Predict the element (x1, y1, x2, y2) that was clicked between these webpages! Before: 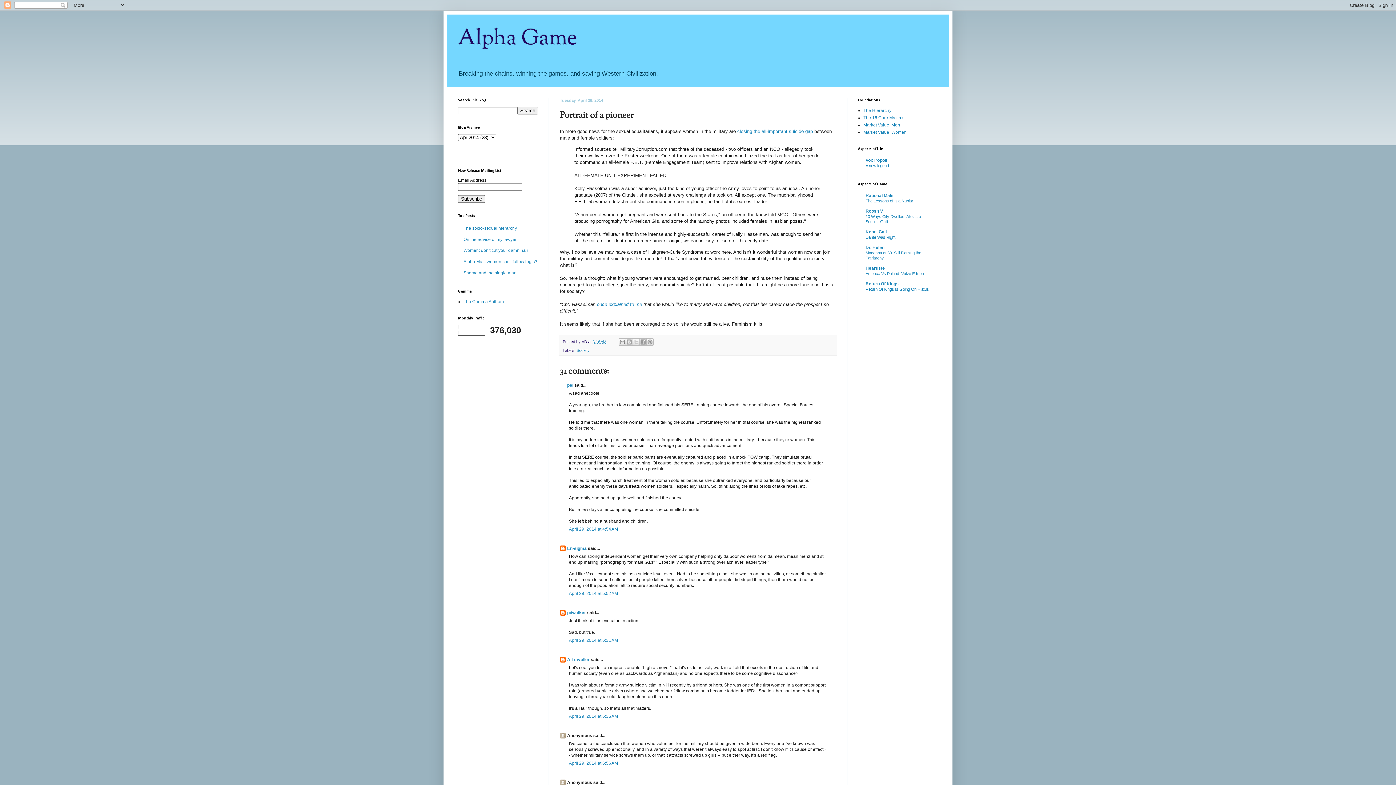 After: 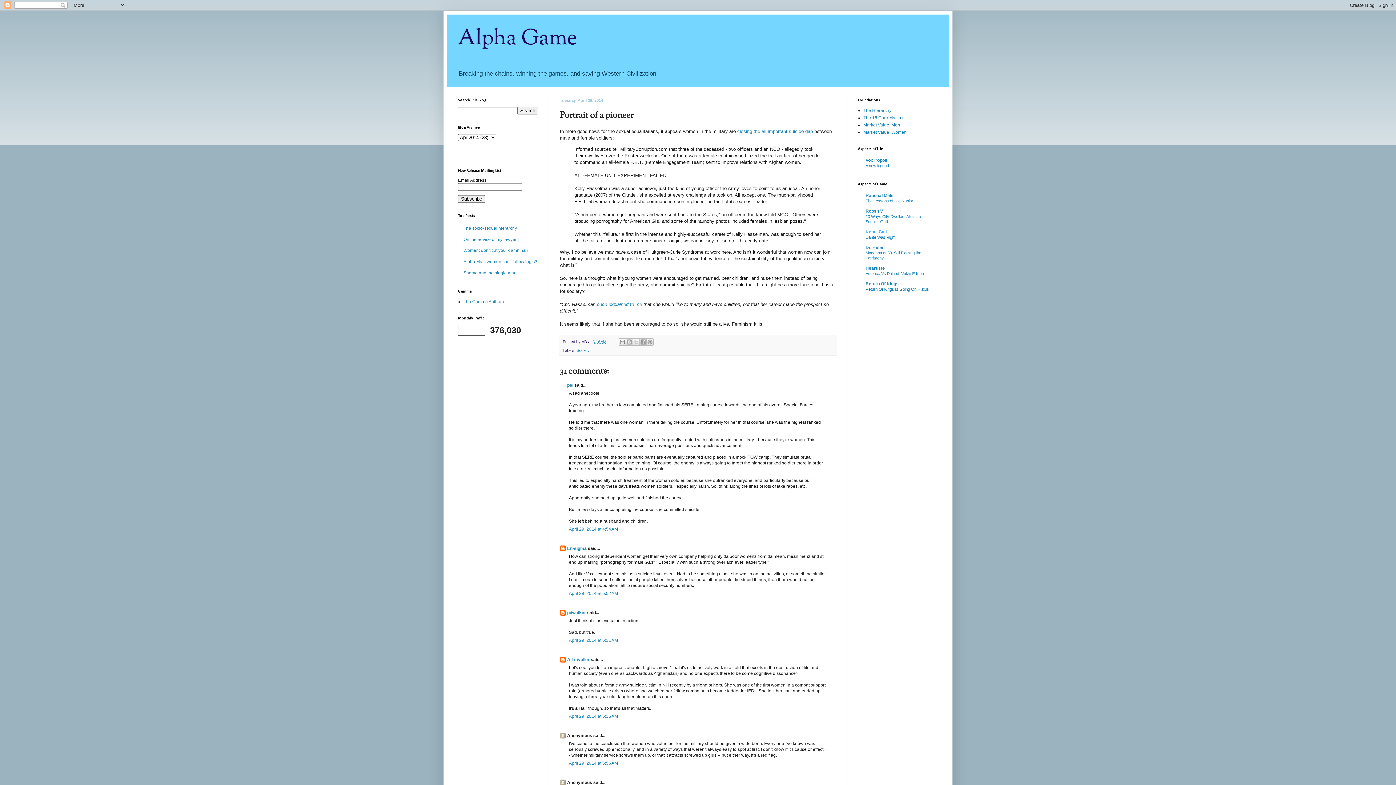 Action: label: Keoni Galt bbox: (865, 229, 887, 234)